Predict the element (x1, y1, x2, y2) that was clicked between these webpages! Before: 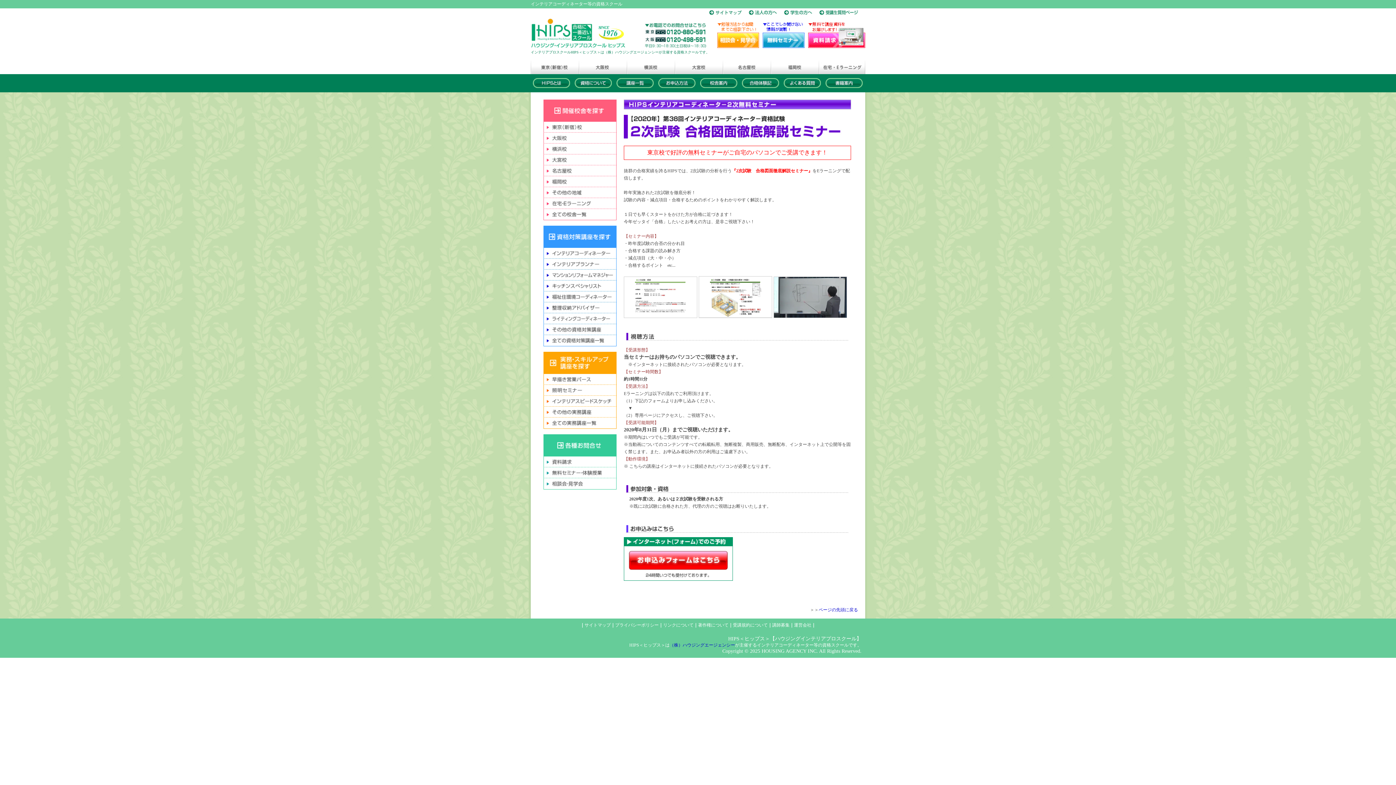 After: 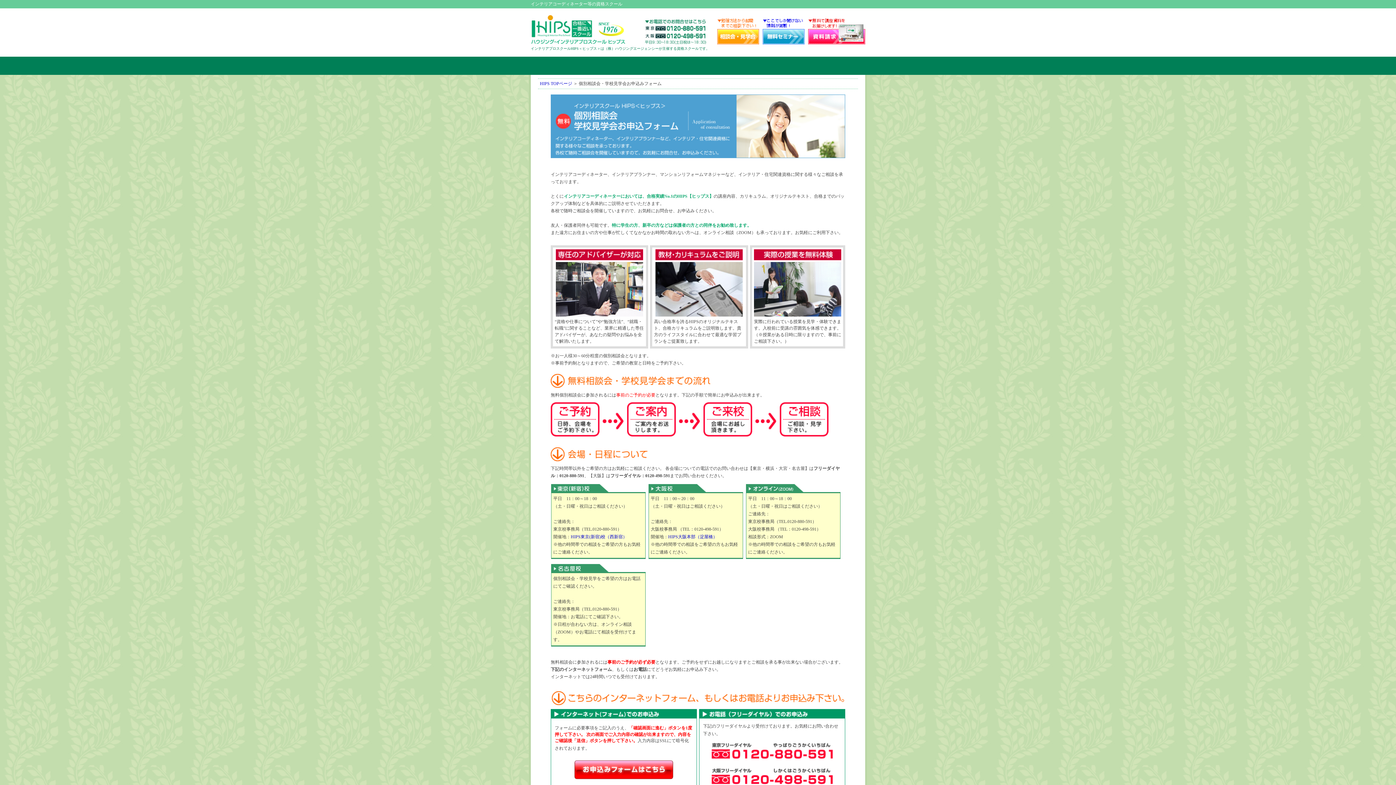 Action: bbox: (544, 484, 616, 490)